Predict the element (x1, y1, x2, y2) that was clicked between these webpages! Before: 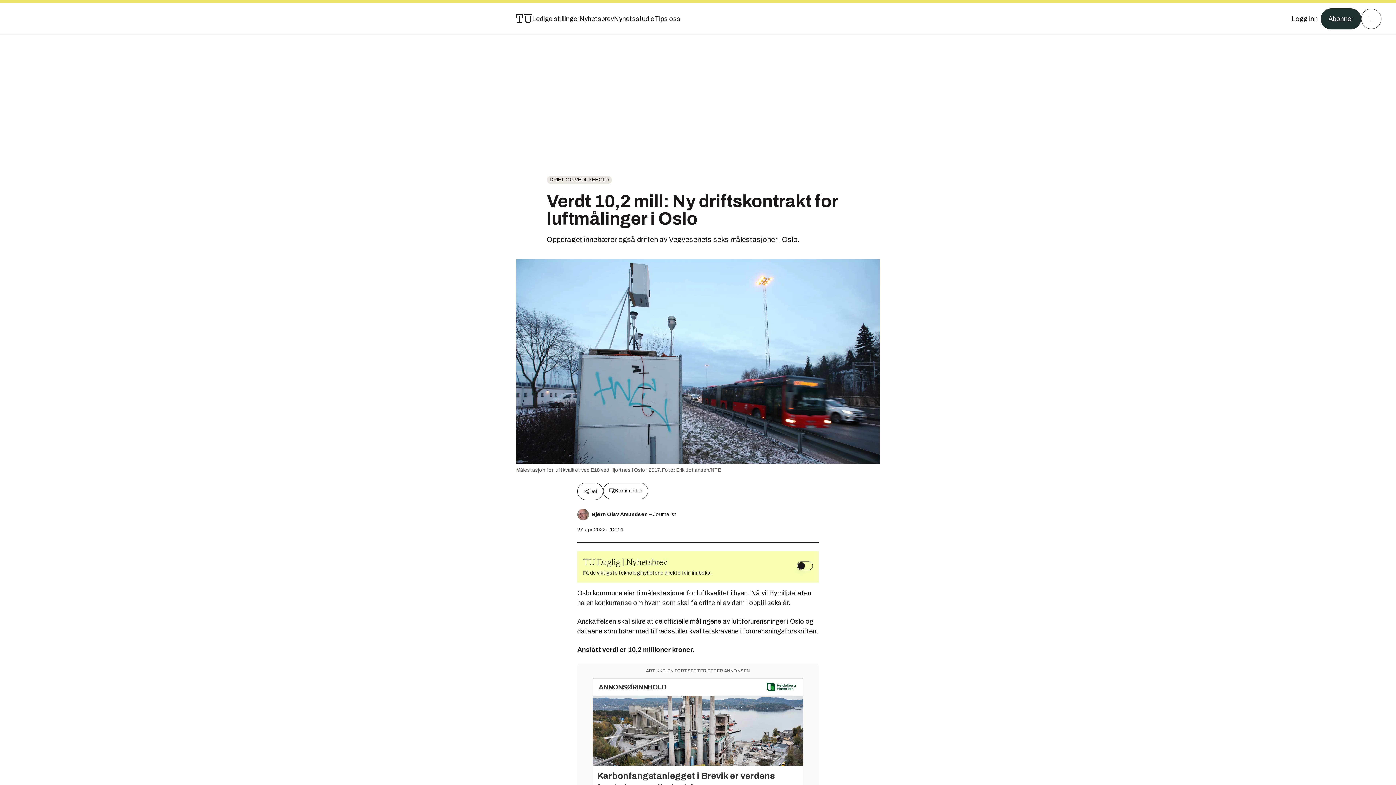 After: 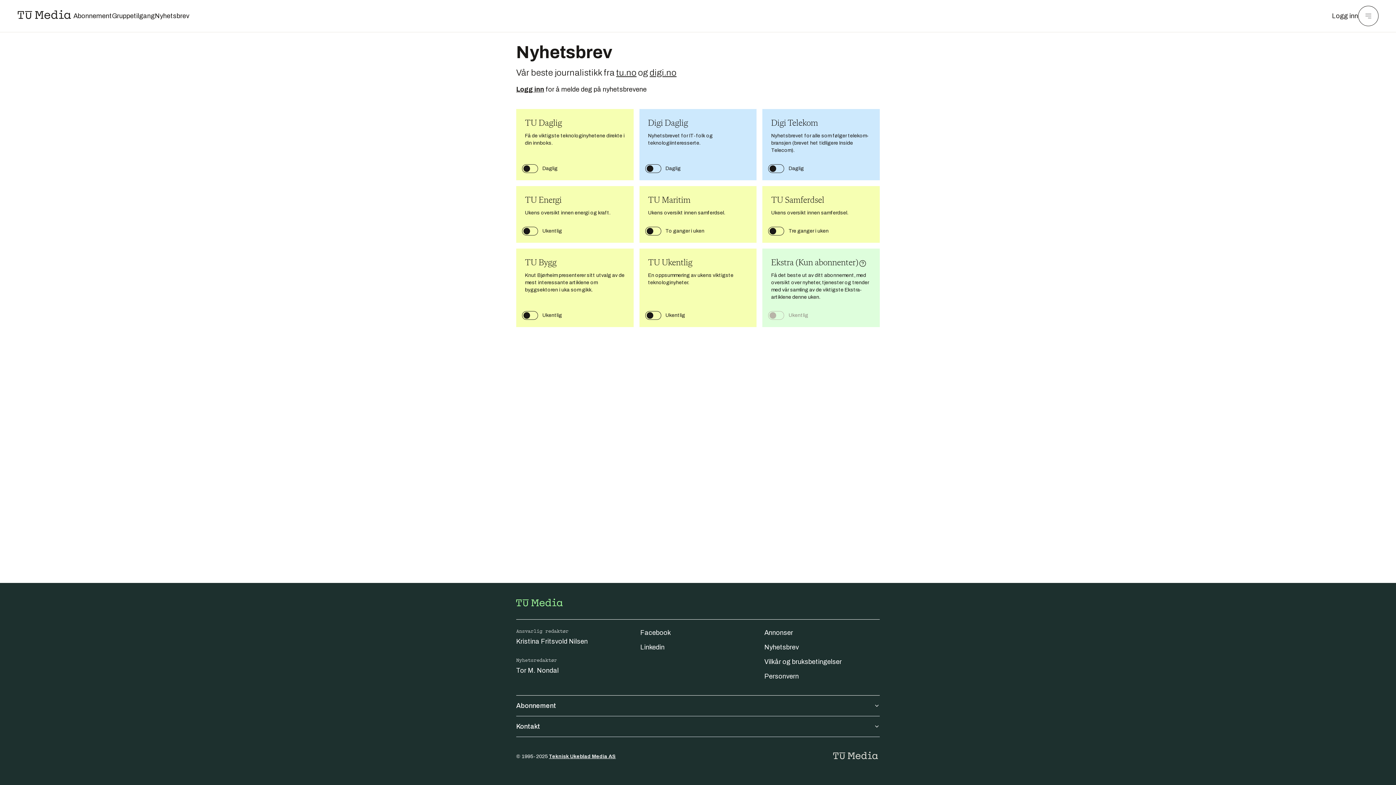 Action: bbox: (579, 13, 614, 24) label: Nyhetsbrev